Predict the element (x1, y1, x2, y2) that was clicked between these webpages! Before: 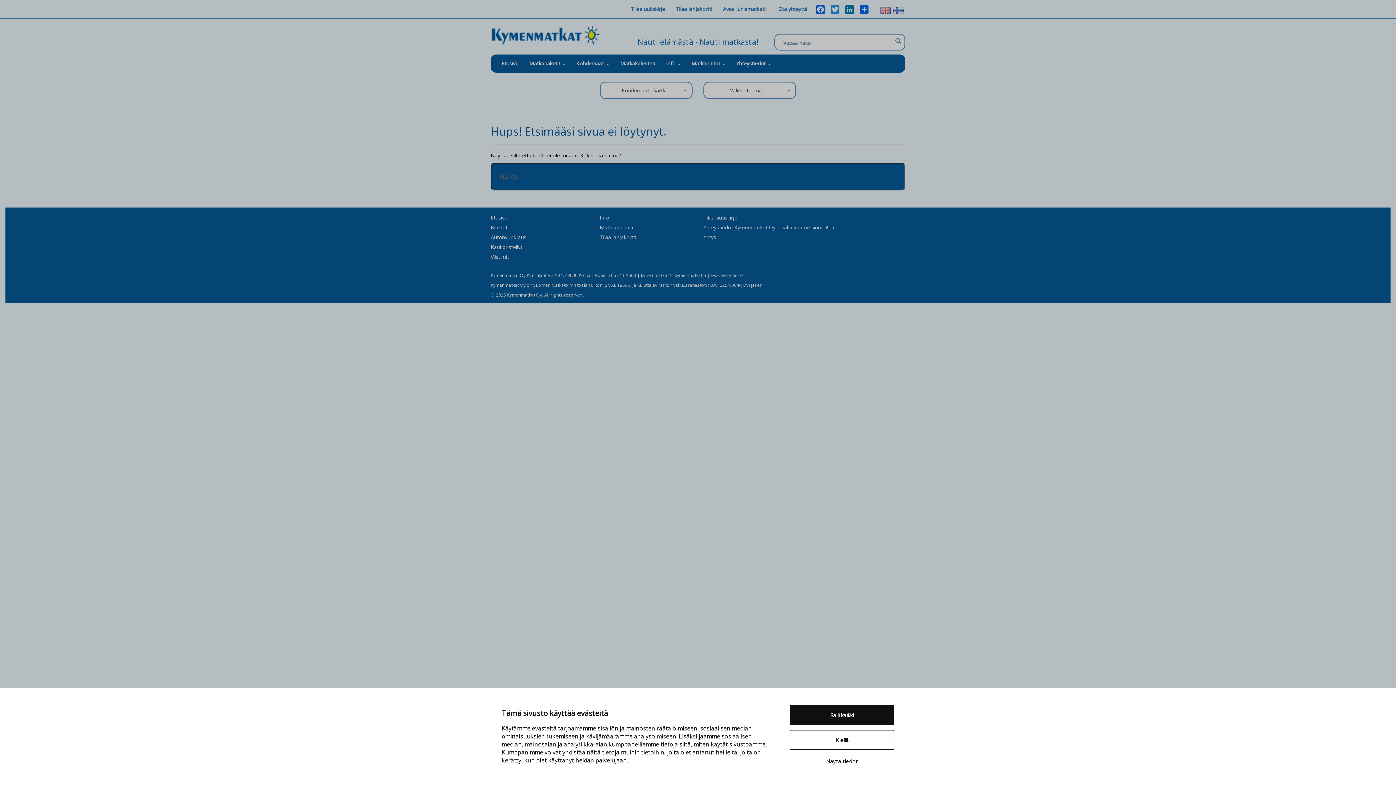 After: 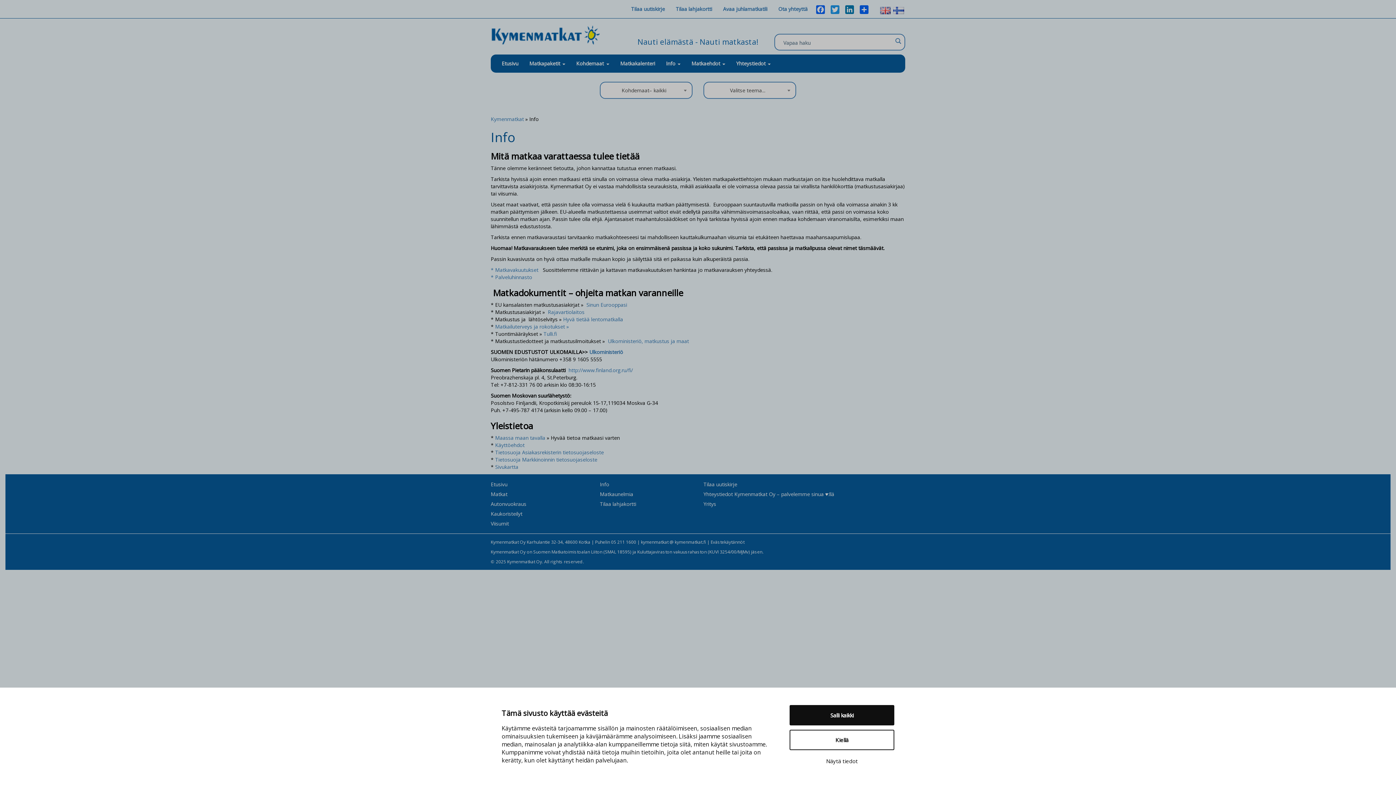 Action: label: Info bbox: (594, 212, 687, 222)